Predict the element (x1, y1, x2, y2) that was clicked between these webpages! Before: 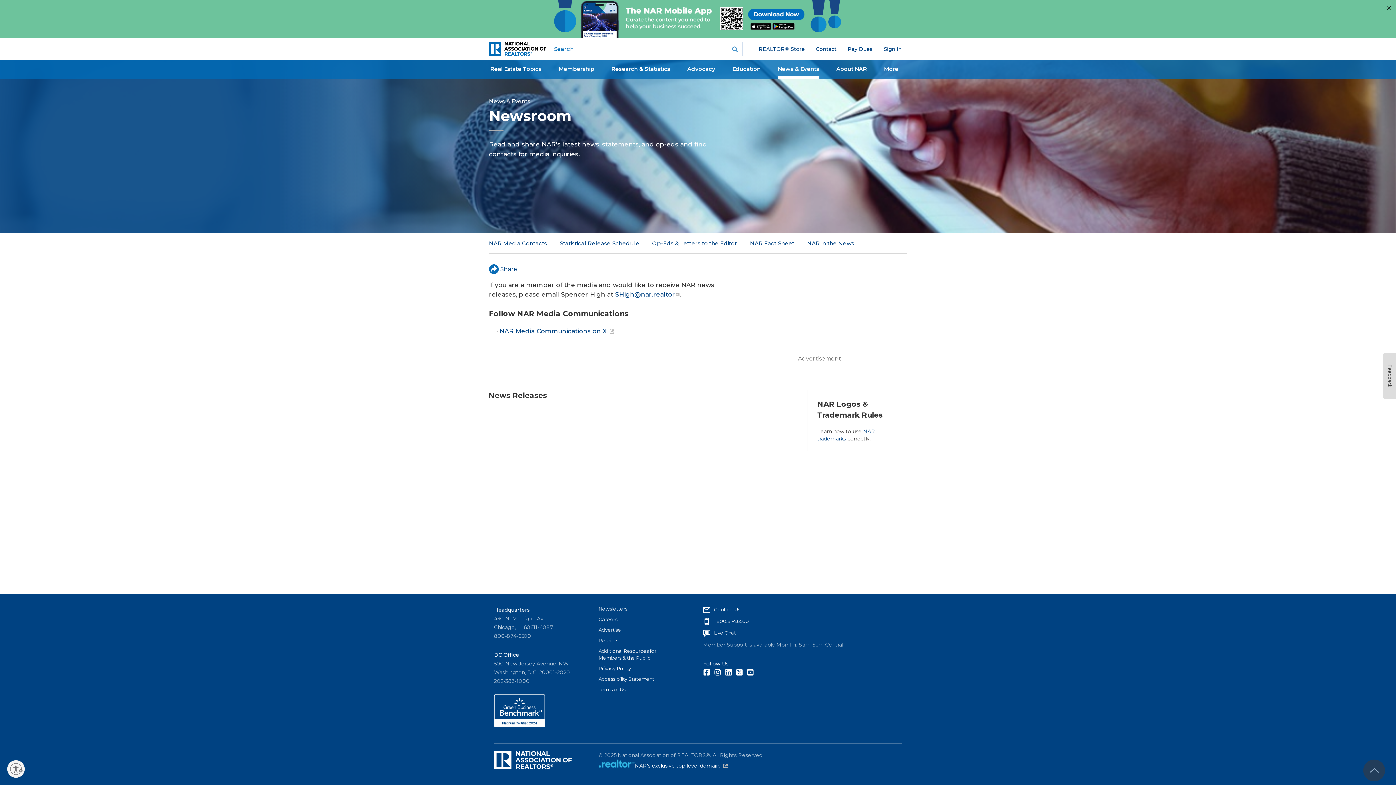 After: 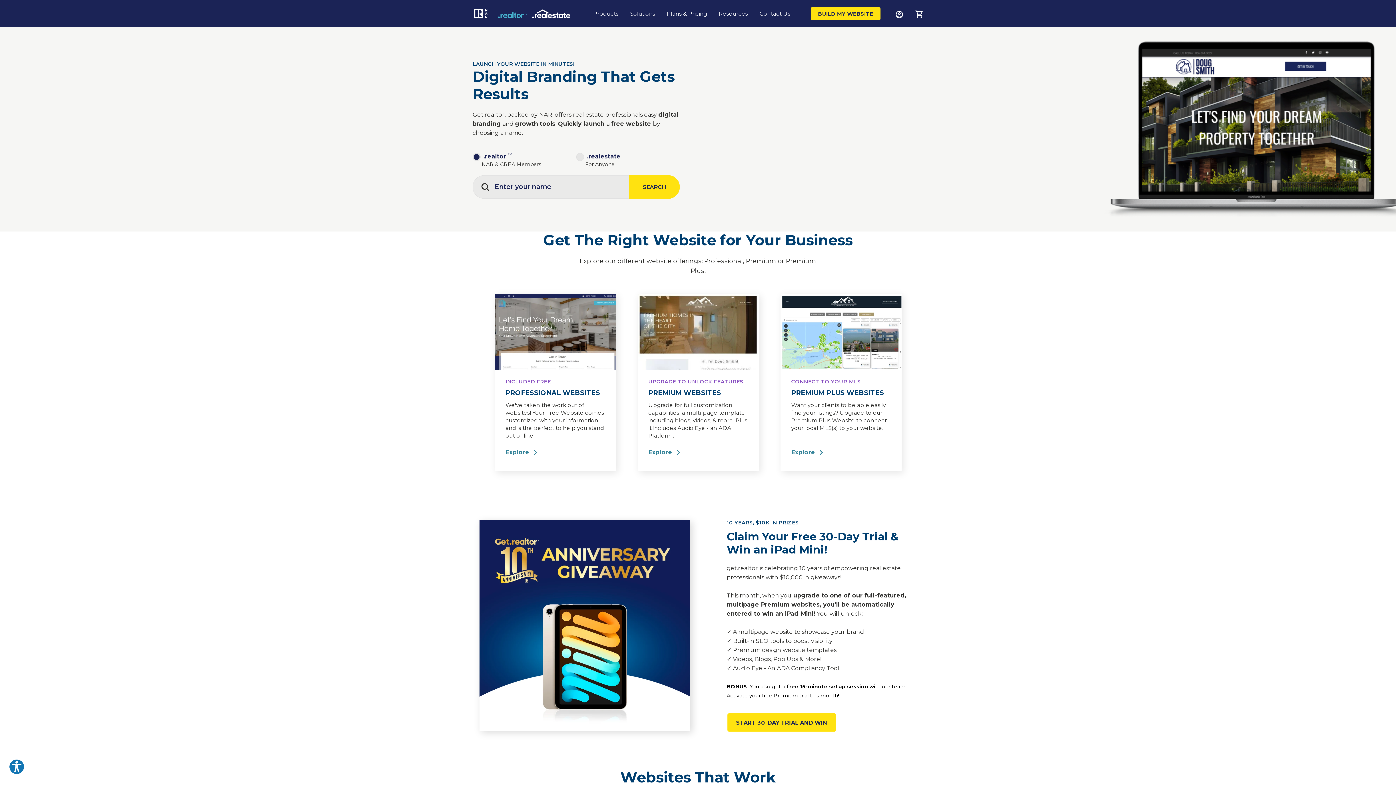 Action: bbox: (635, 762, 727, 769) label: NAR's exclusive top-level domain.
(link is external)